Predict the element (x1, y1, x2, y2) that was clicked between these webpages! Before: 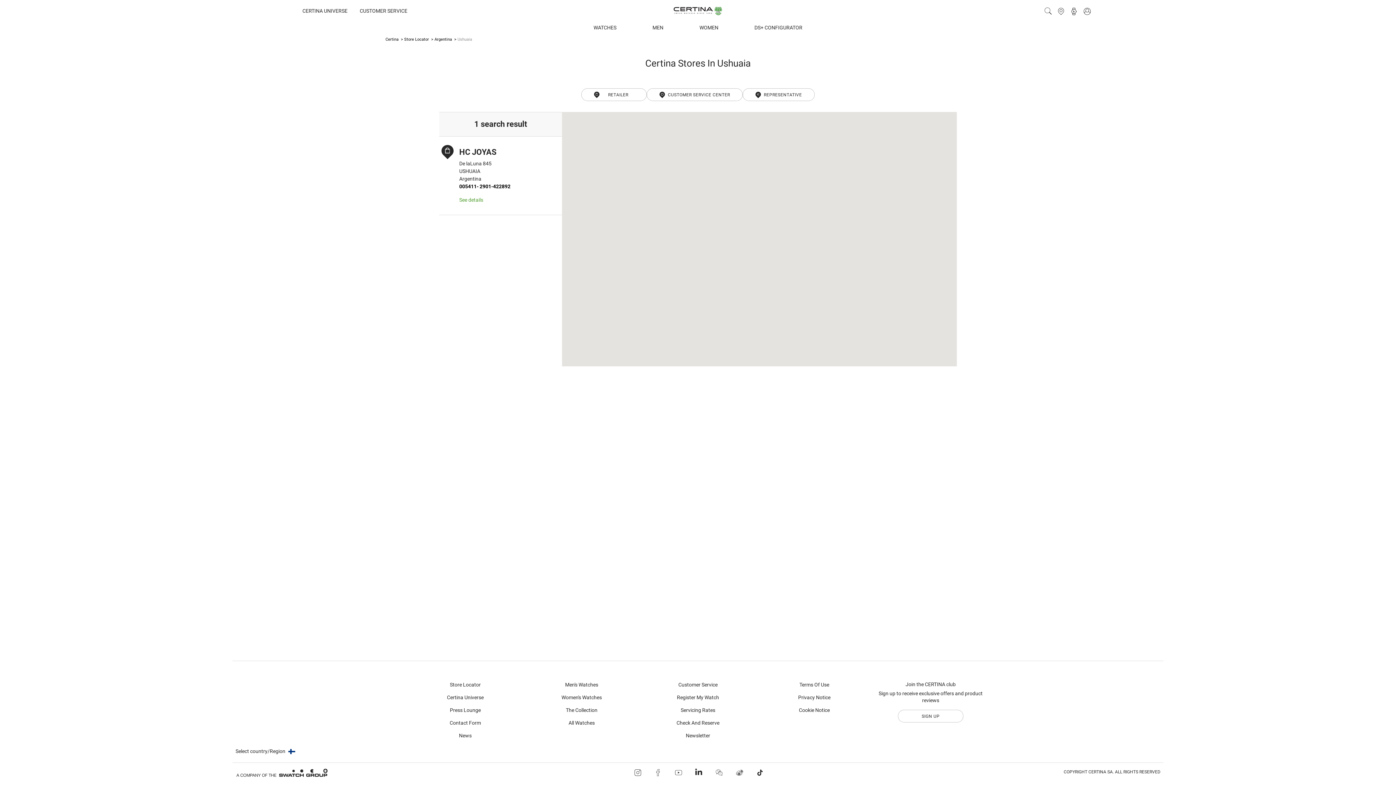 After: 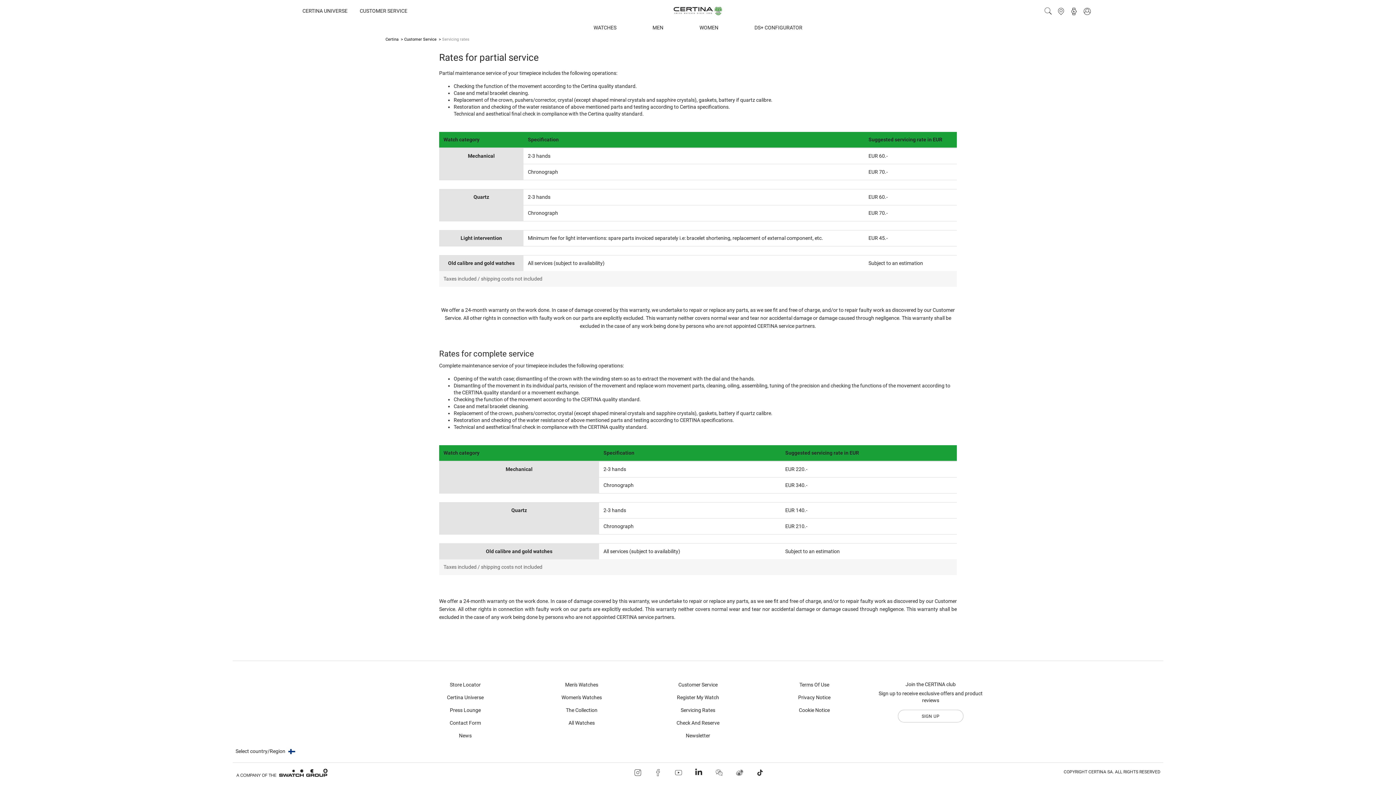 Action: bbox: (675, 704, 721, 717) label: Servicing Rates